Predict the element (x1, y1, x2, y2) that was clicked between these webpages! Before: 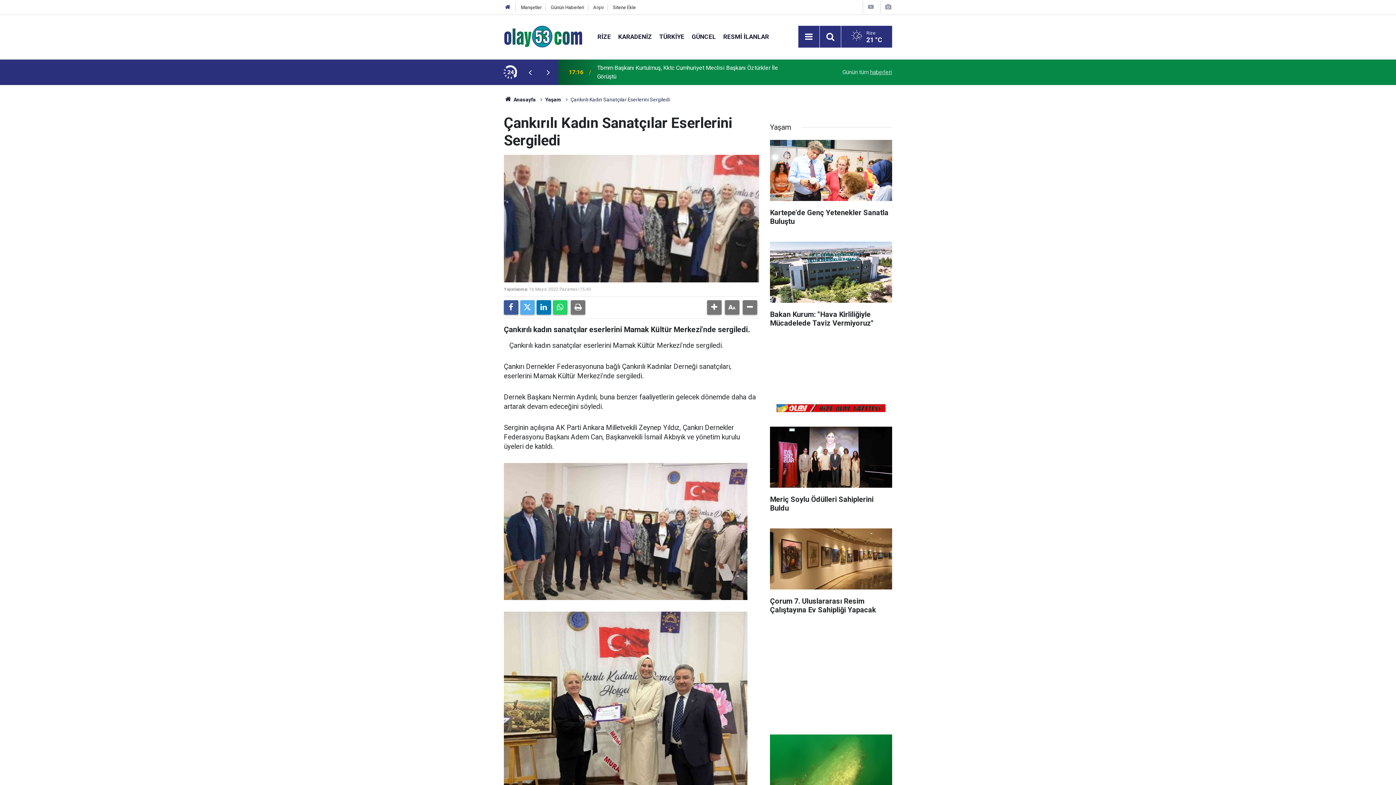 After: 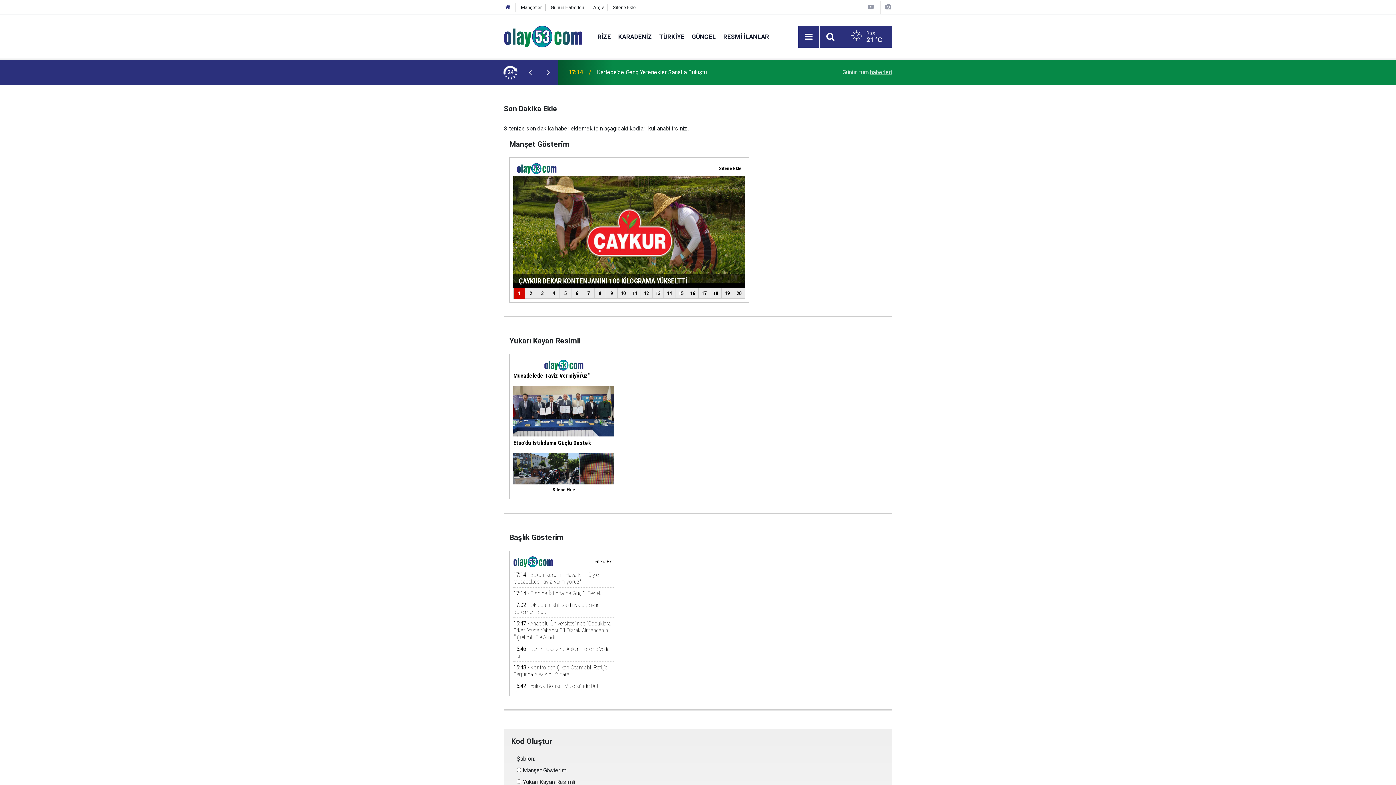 Action: bbox: (613, 4, 635, 10) label: Sitene Ekle